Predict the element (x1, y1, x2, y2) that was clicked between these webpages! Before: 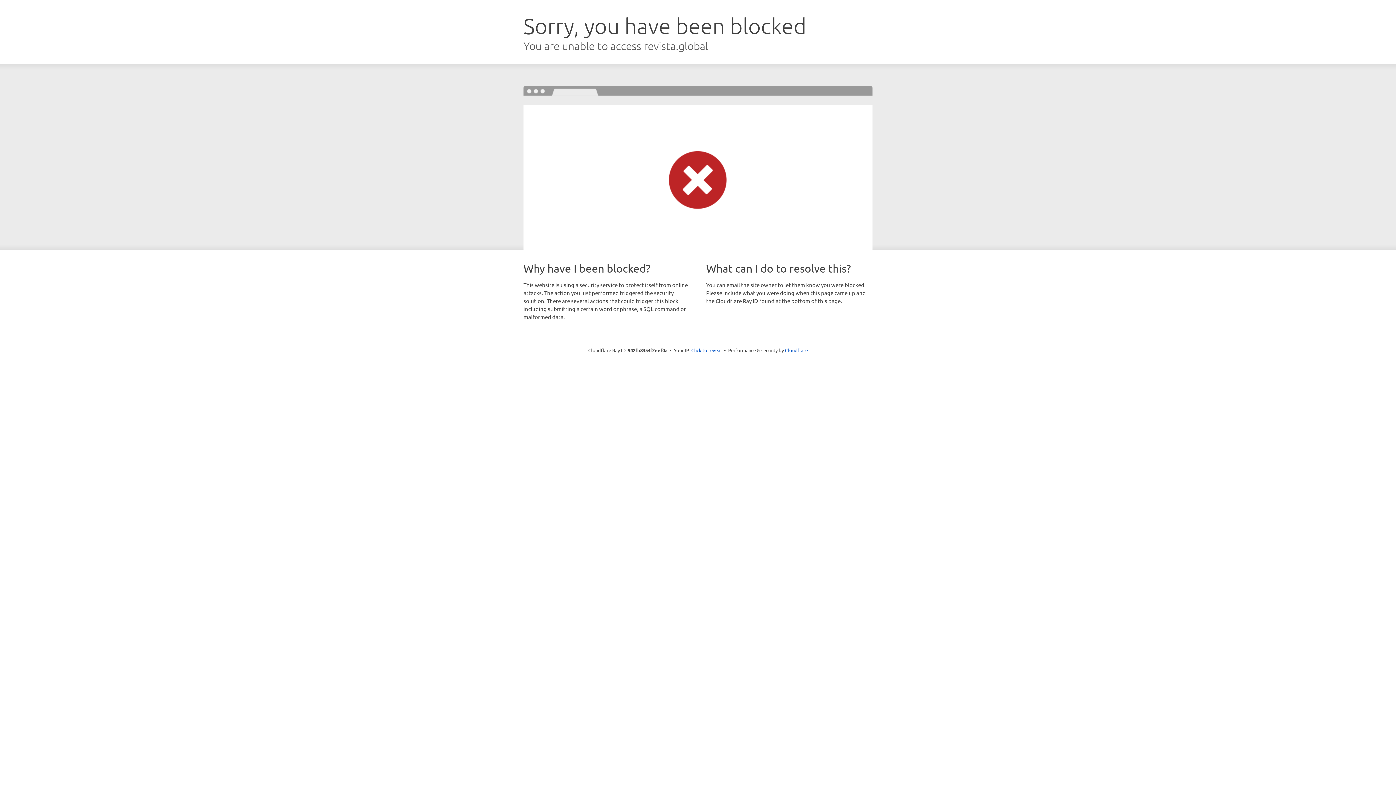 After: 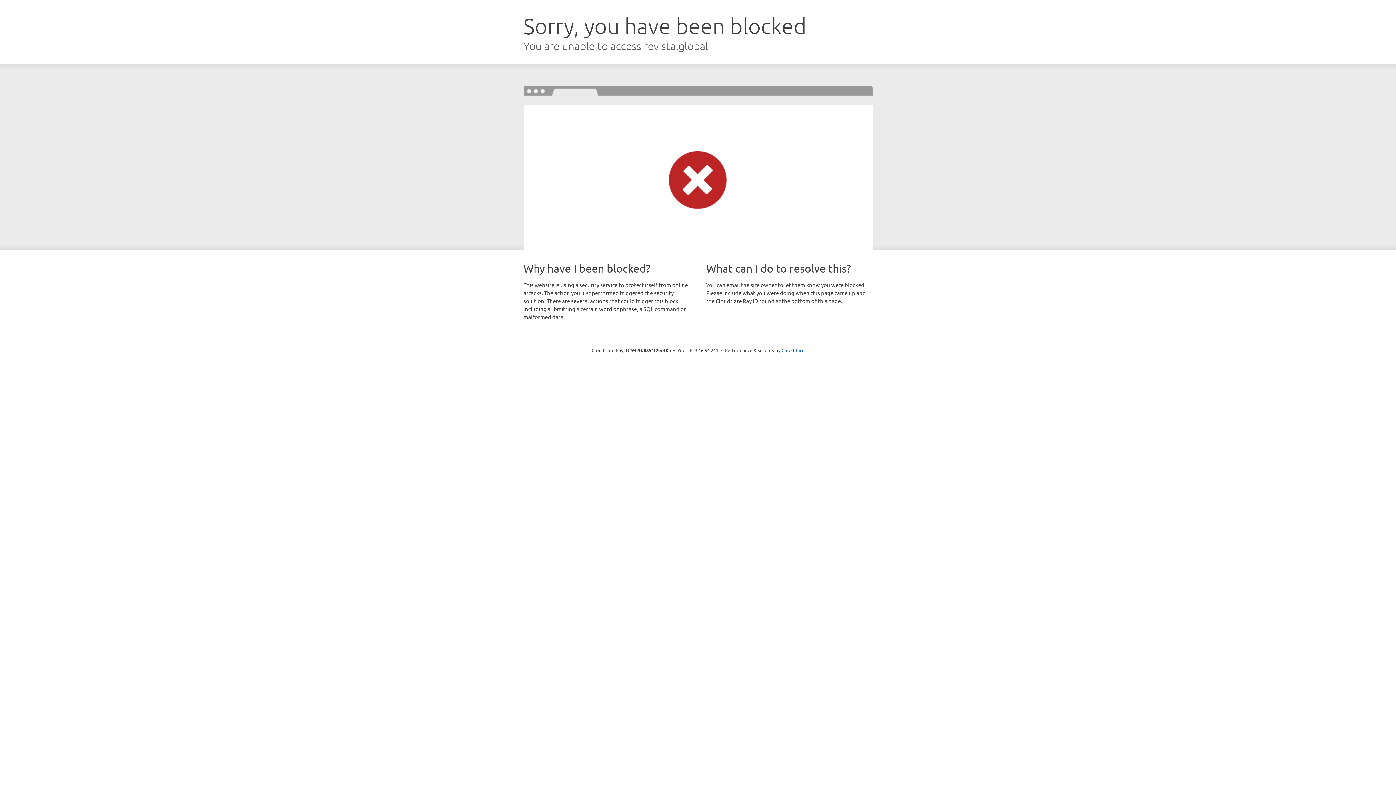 Action: label: Click to reveal bbox: (691, 346, 722, 353)